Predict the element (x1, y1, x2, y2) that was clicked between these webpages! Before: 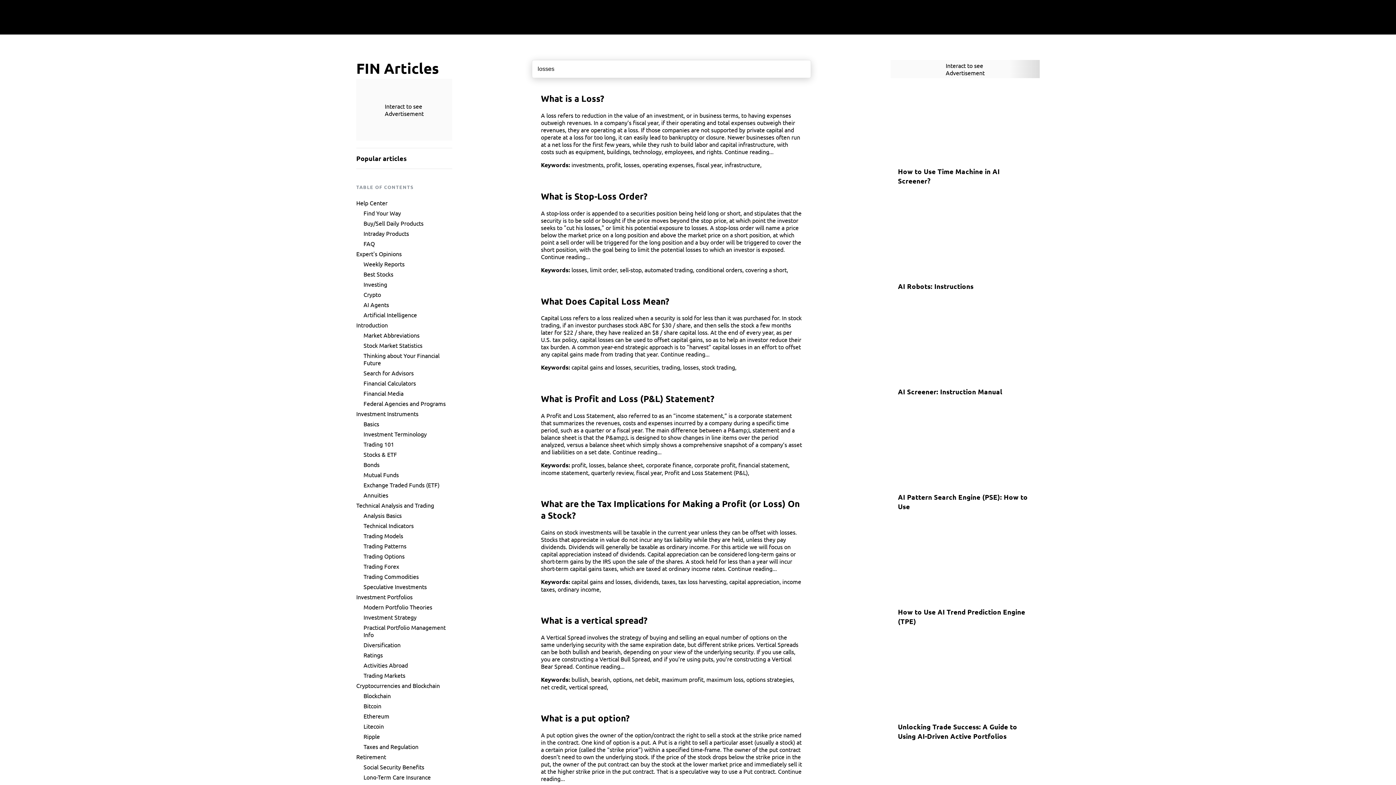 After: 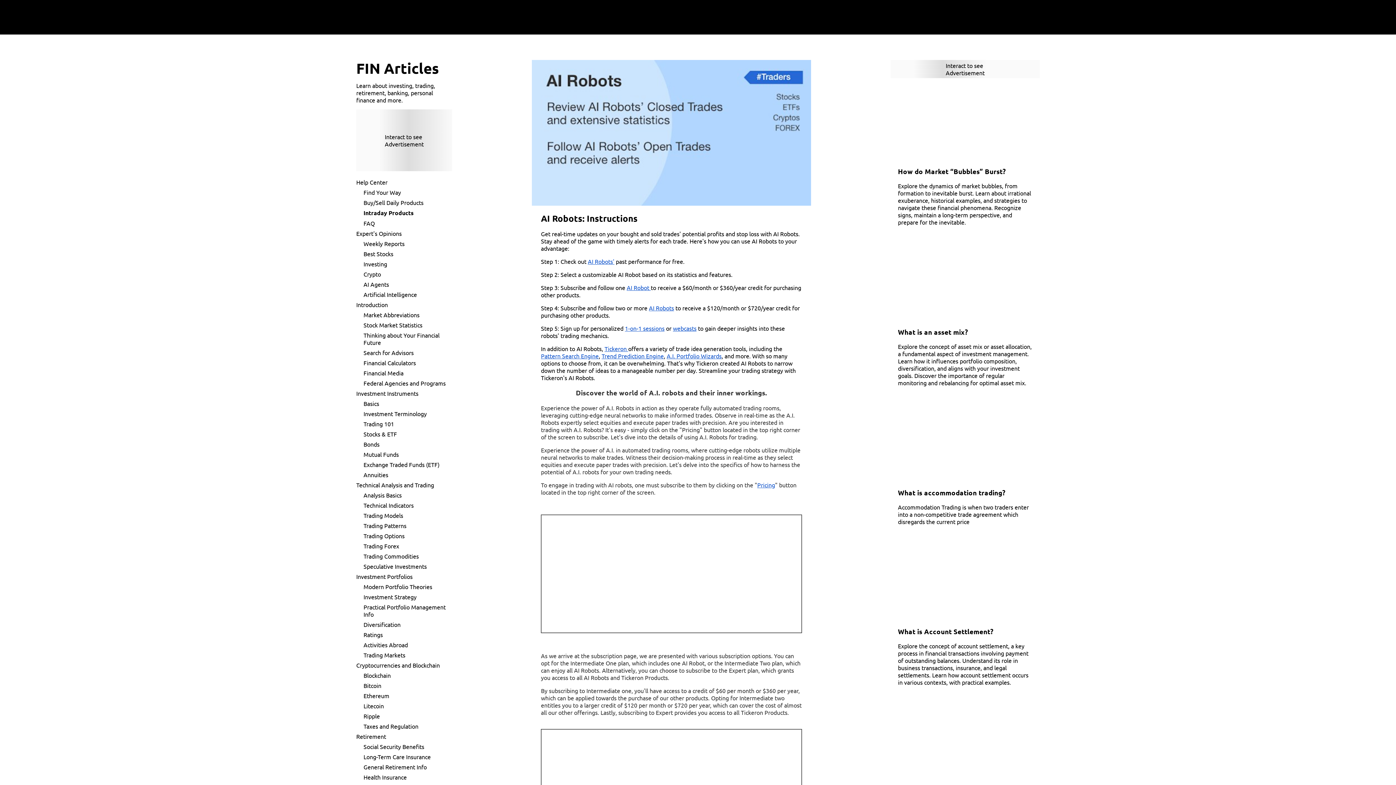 Action: label: AI Robots: Instructions
AI Robots: Instructions bbox: (890, 200, 1040, 298)